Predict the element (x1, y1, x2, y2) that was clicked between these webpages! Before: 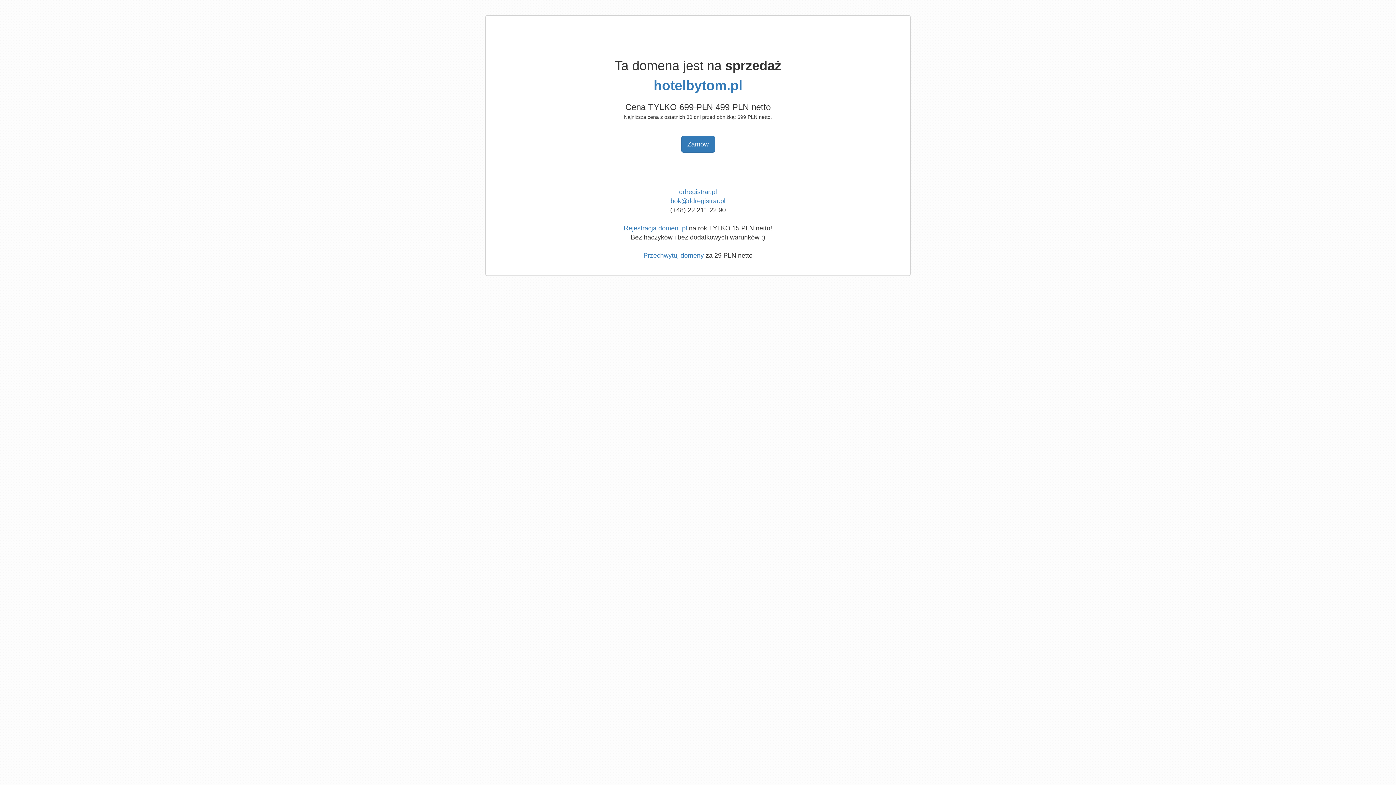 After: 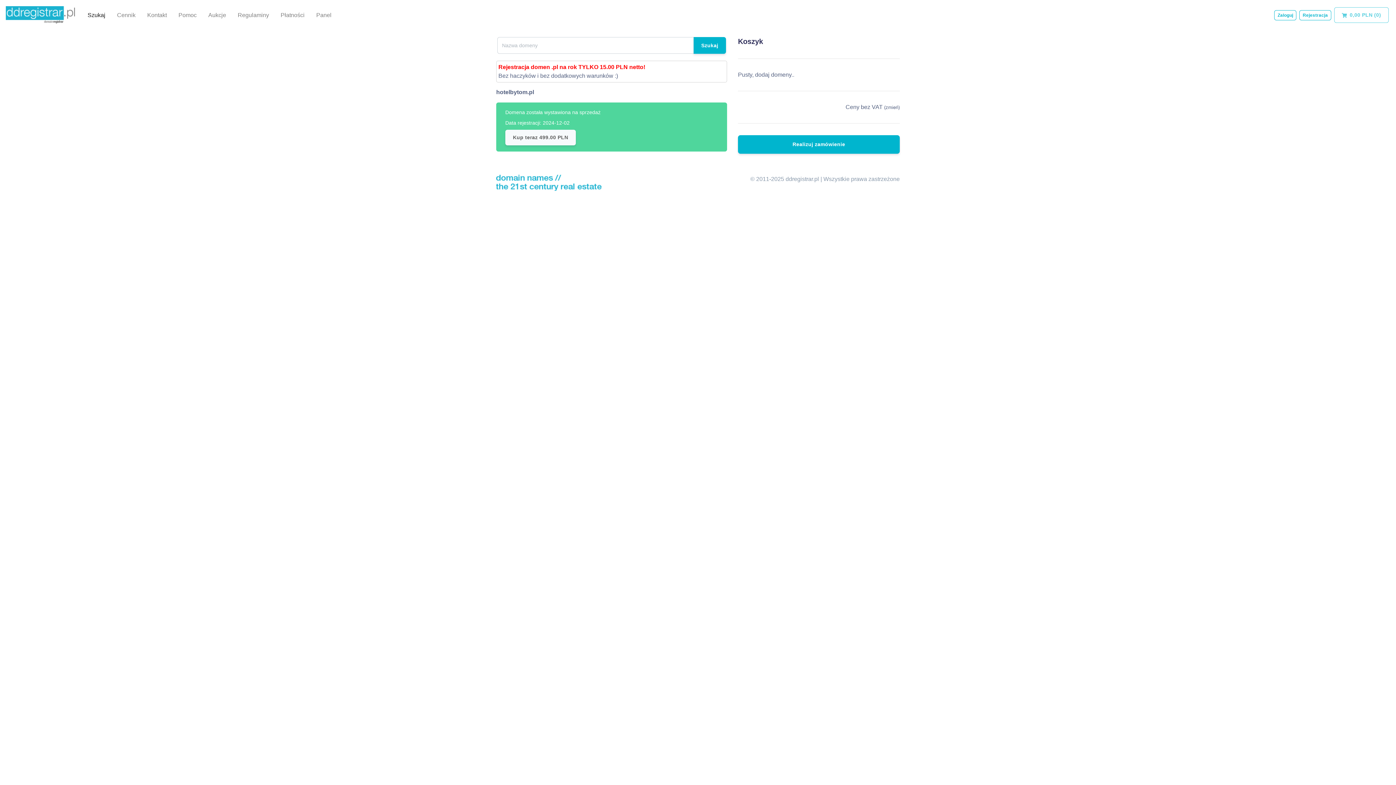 Action: label: hotelbytom.pl bbox: (653, 78, 742, 93)